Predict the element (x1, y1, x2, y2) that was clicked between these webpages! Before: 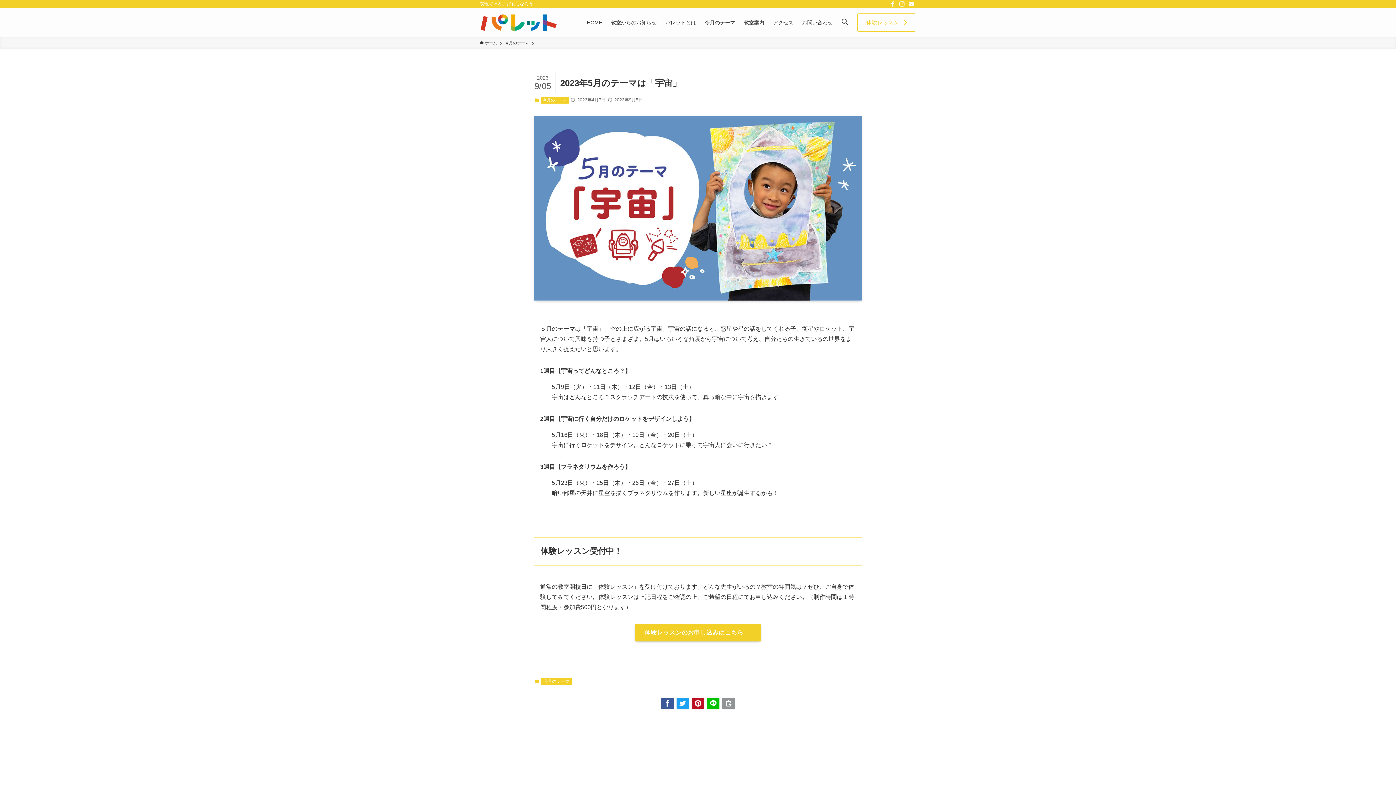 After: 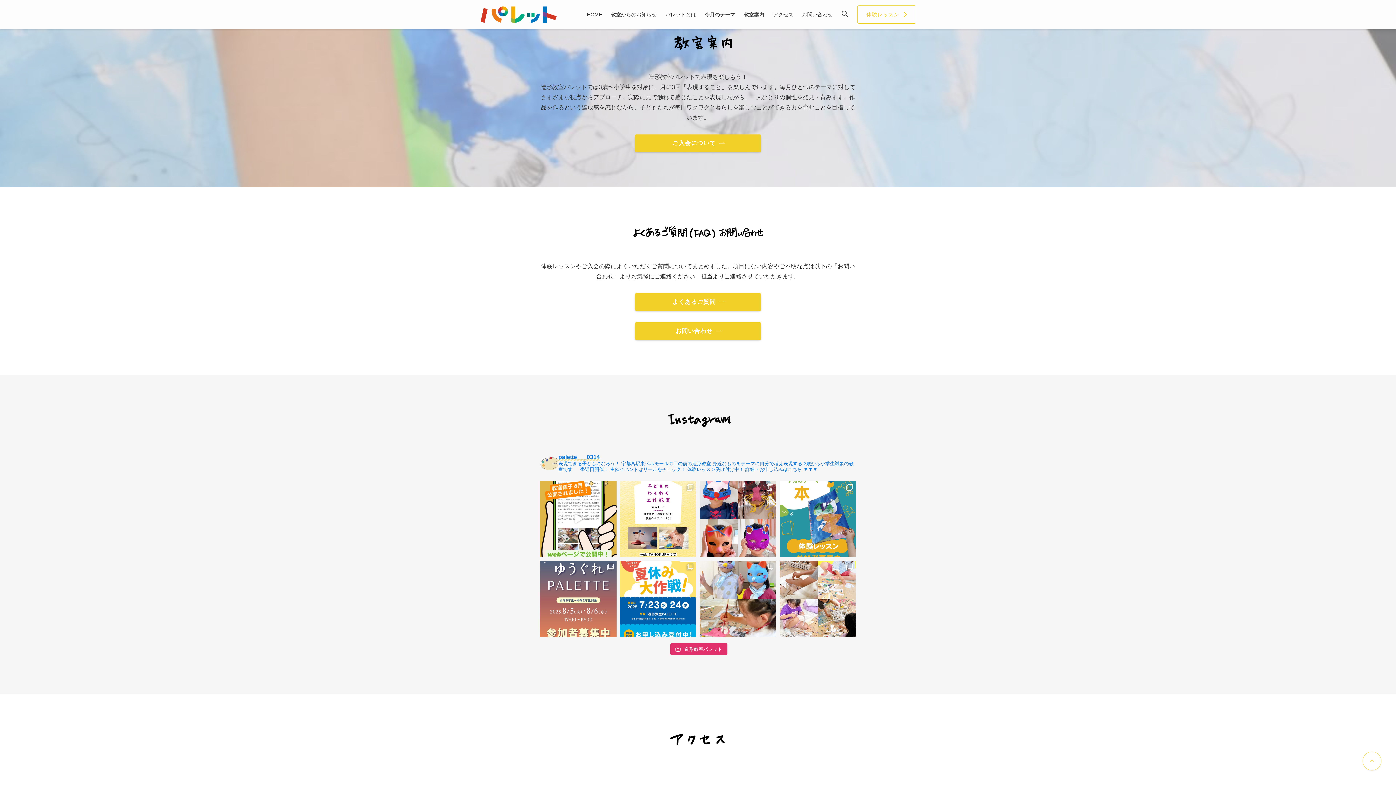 Action: label: 教室案内 bbox: (739, 8, 768, 37)